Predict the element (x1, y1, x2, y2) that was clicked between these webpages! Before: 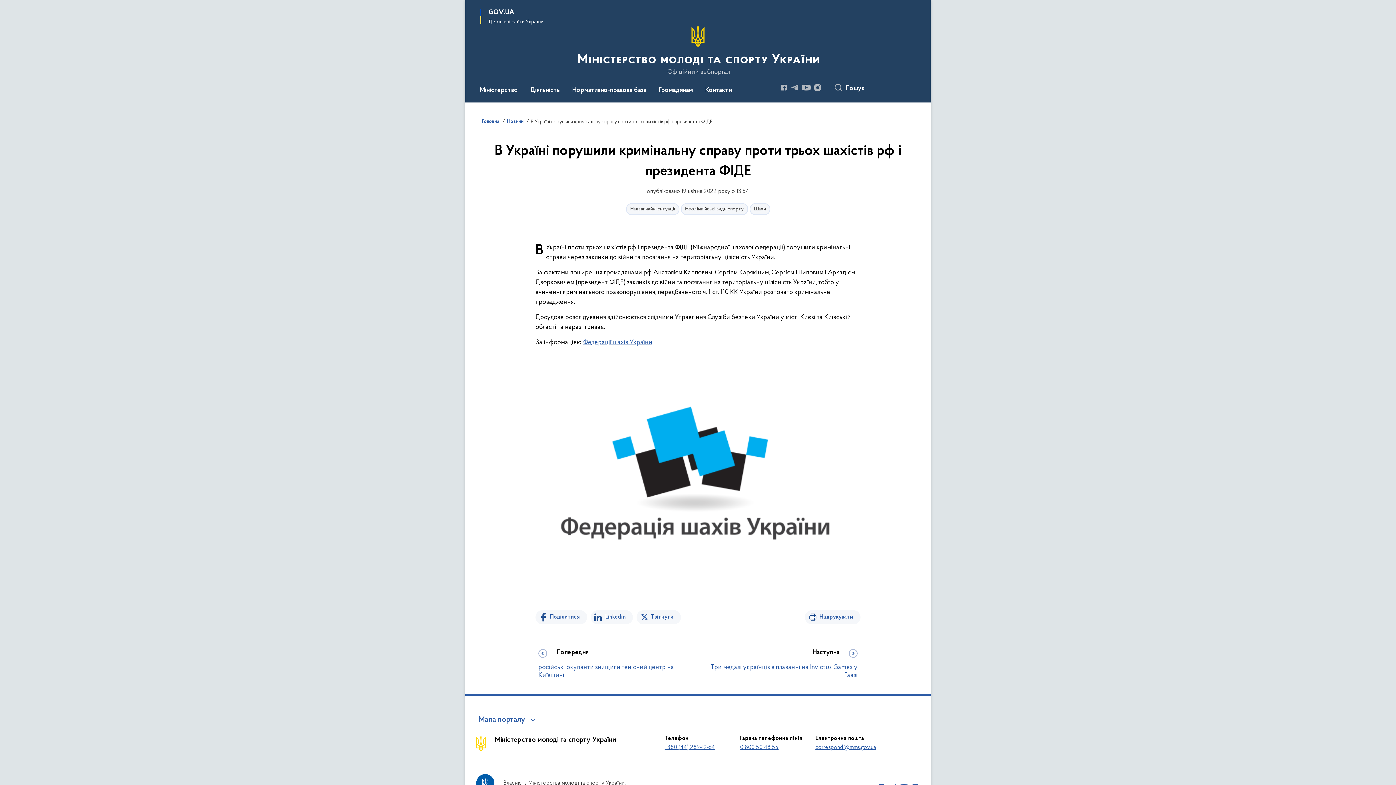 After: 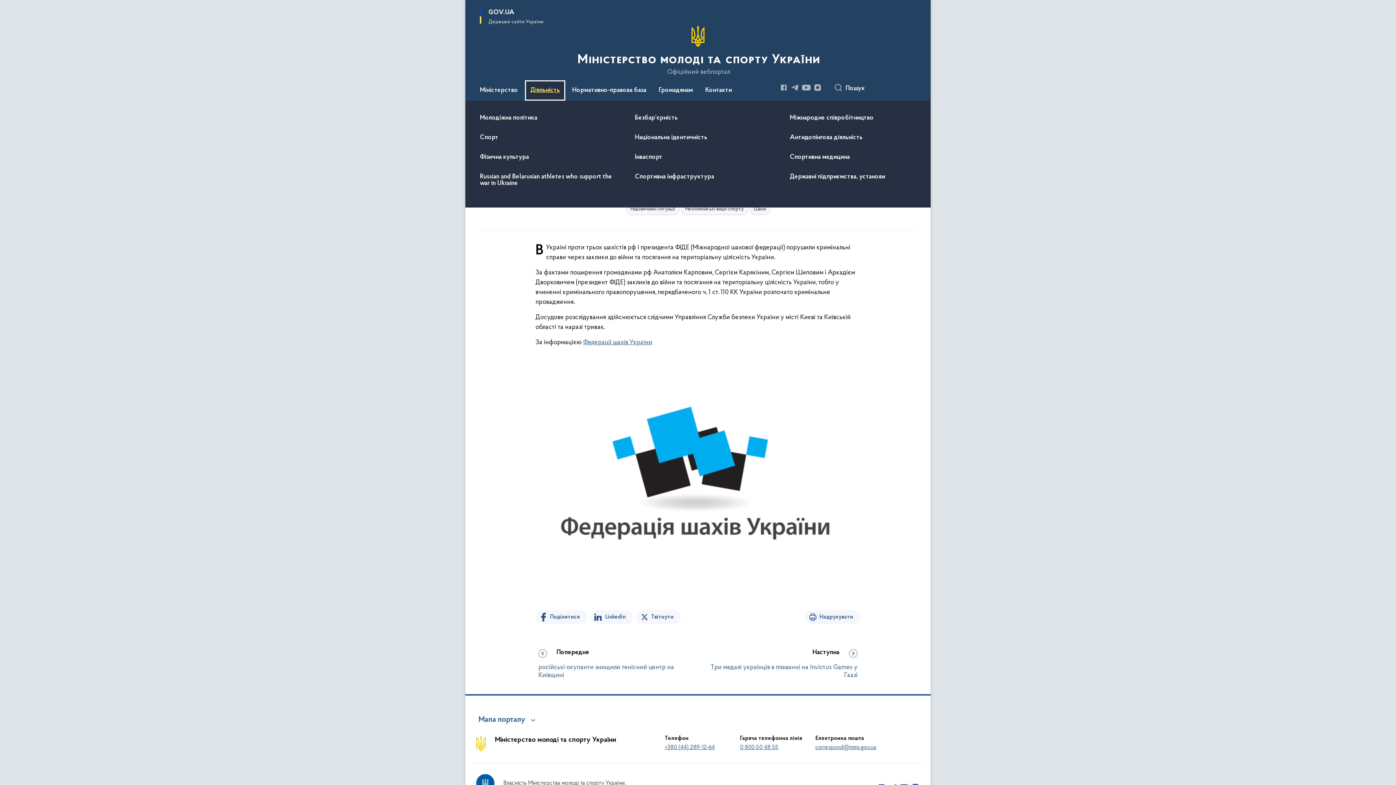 Action: label: Діяльність bbox: (525, 80, 565, 100)